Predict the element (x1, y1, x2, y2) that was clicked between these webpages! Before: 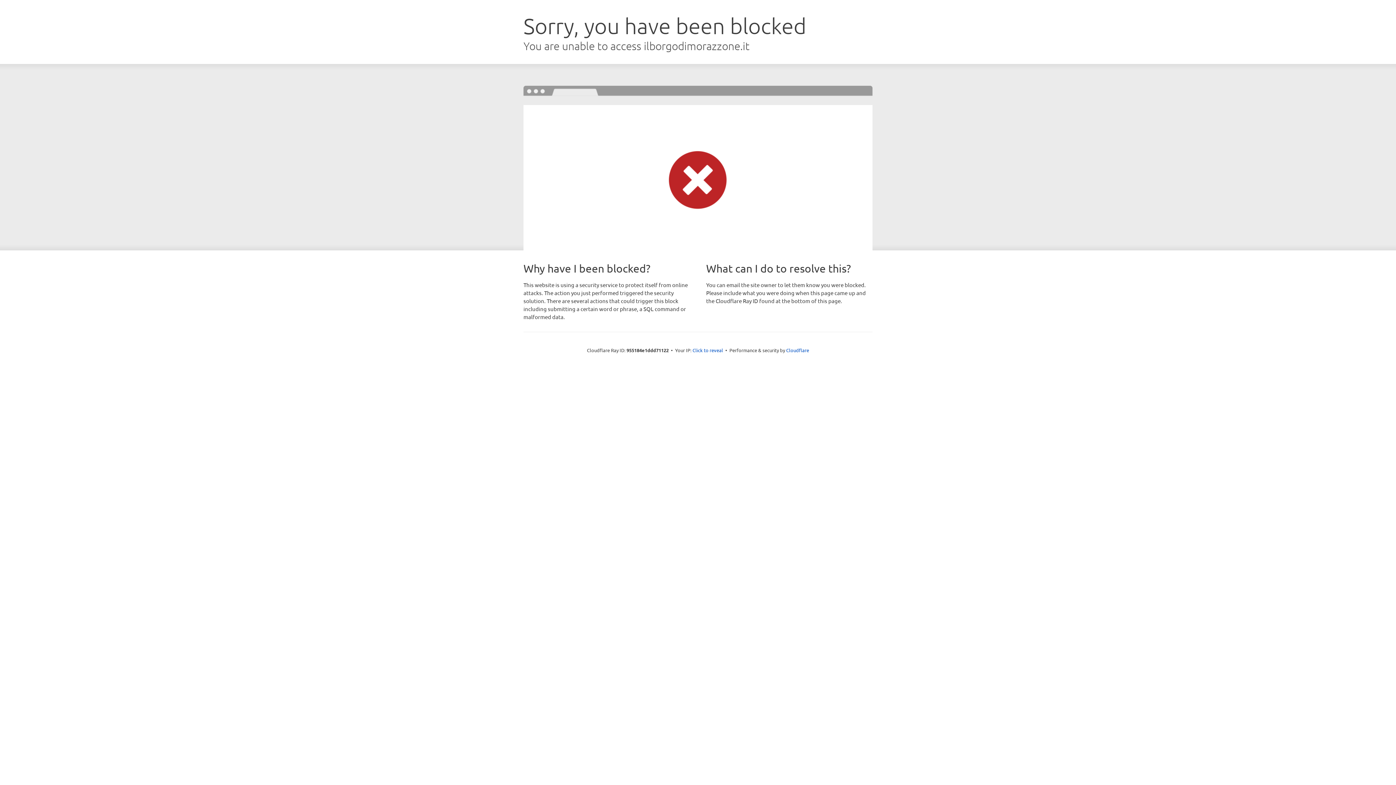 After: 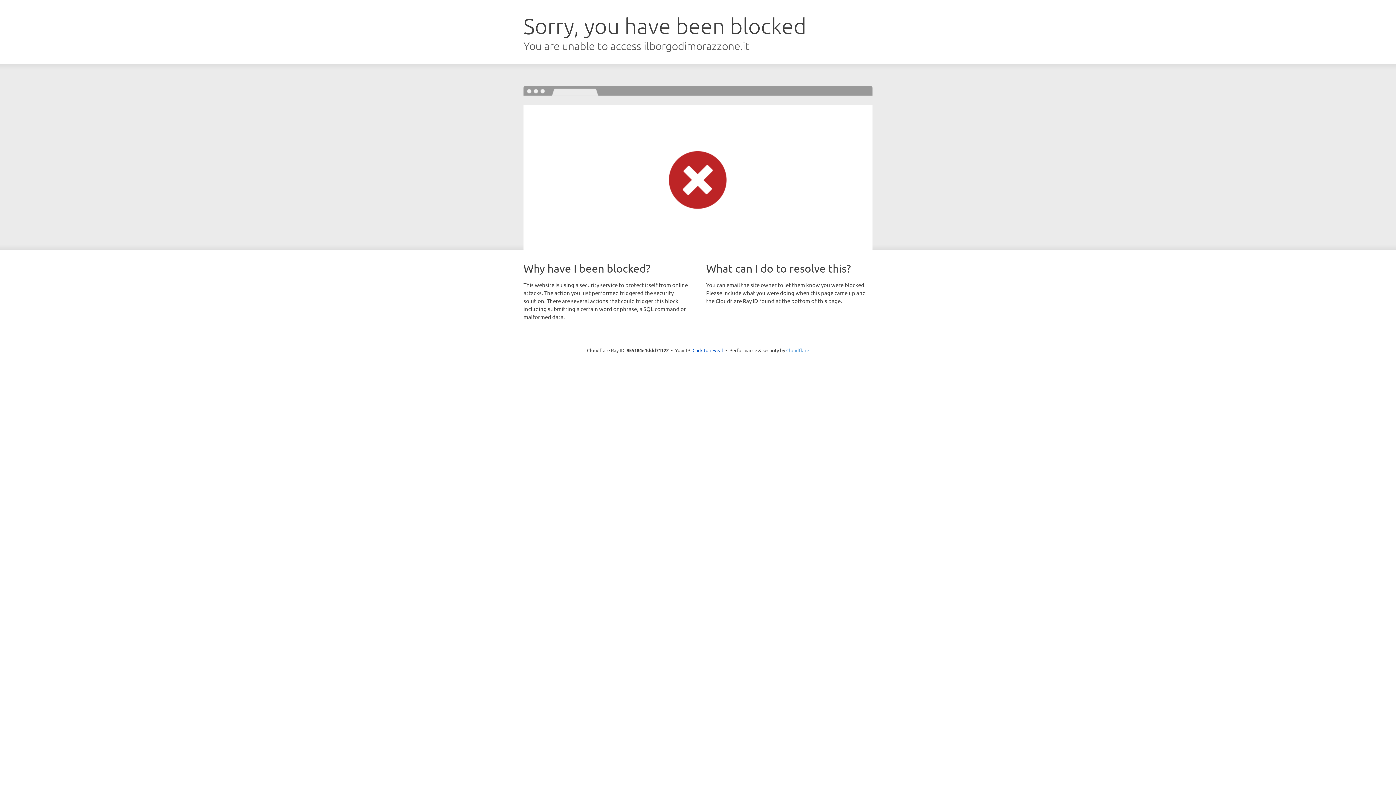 Action: label: Cloudflare bbox: (786, 347, 809, 353)